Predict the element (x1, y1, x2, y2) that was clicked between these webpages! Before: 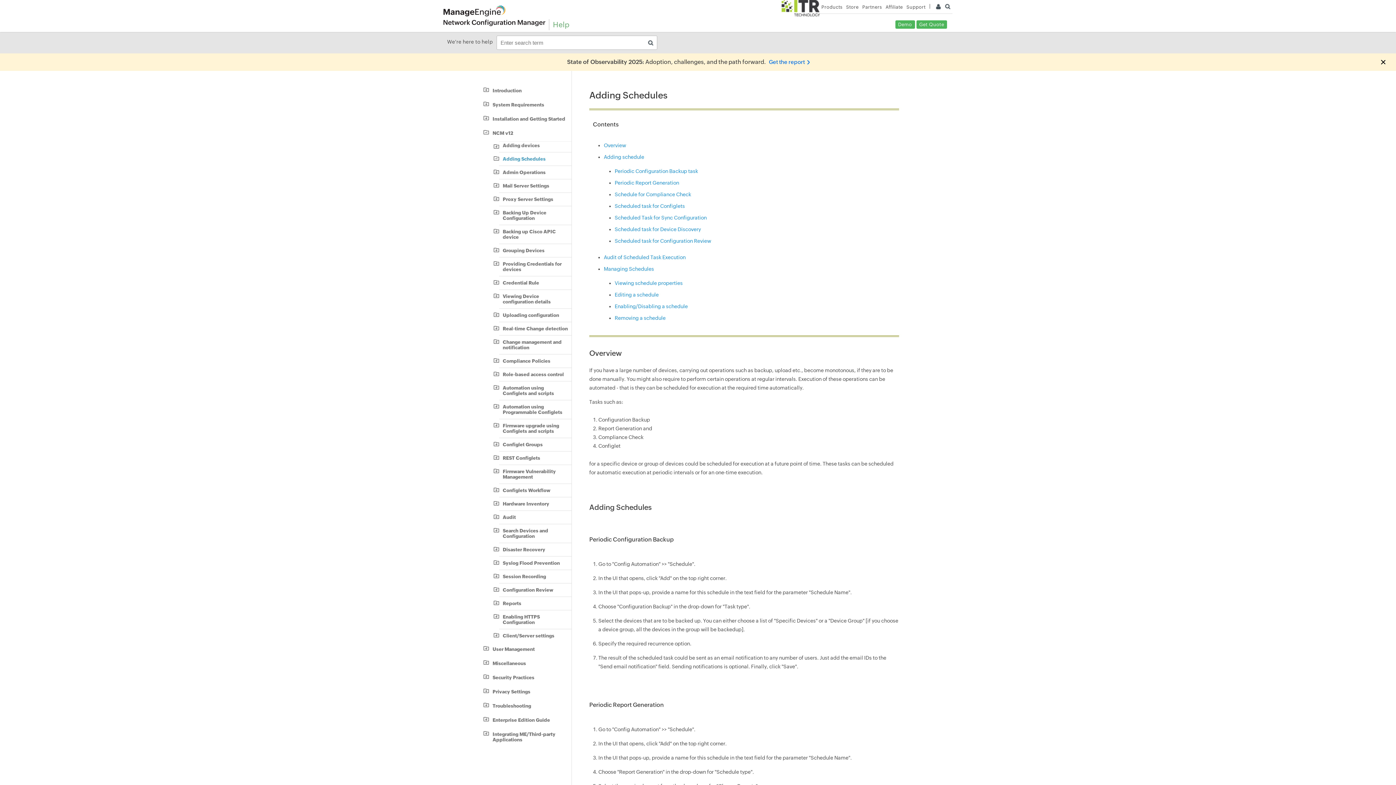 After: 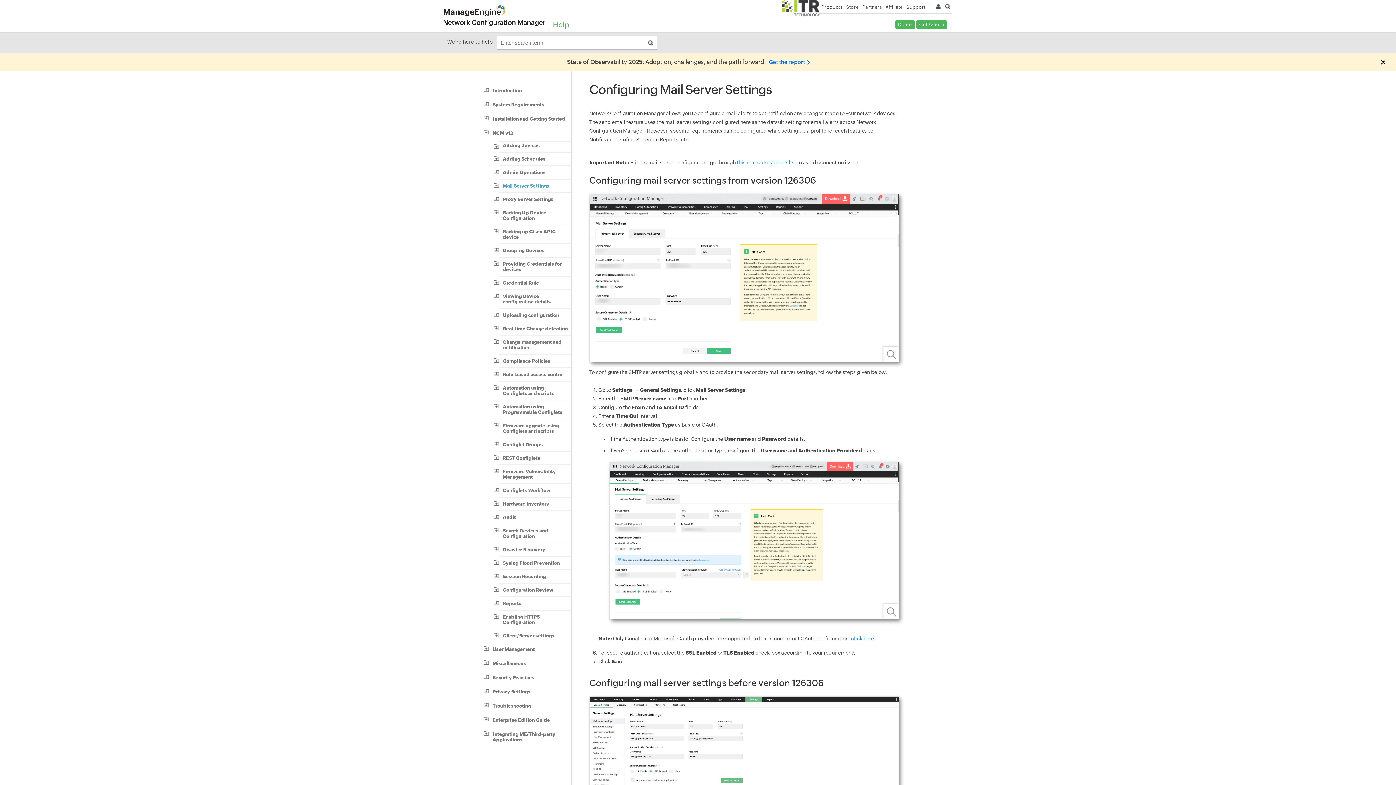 Action: bbox: (499, 179, 571, 192) label: Mail Server Settings